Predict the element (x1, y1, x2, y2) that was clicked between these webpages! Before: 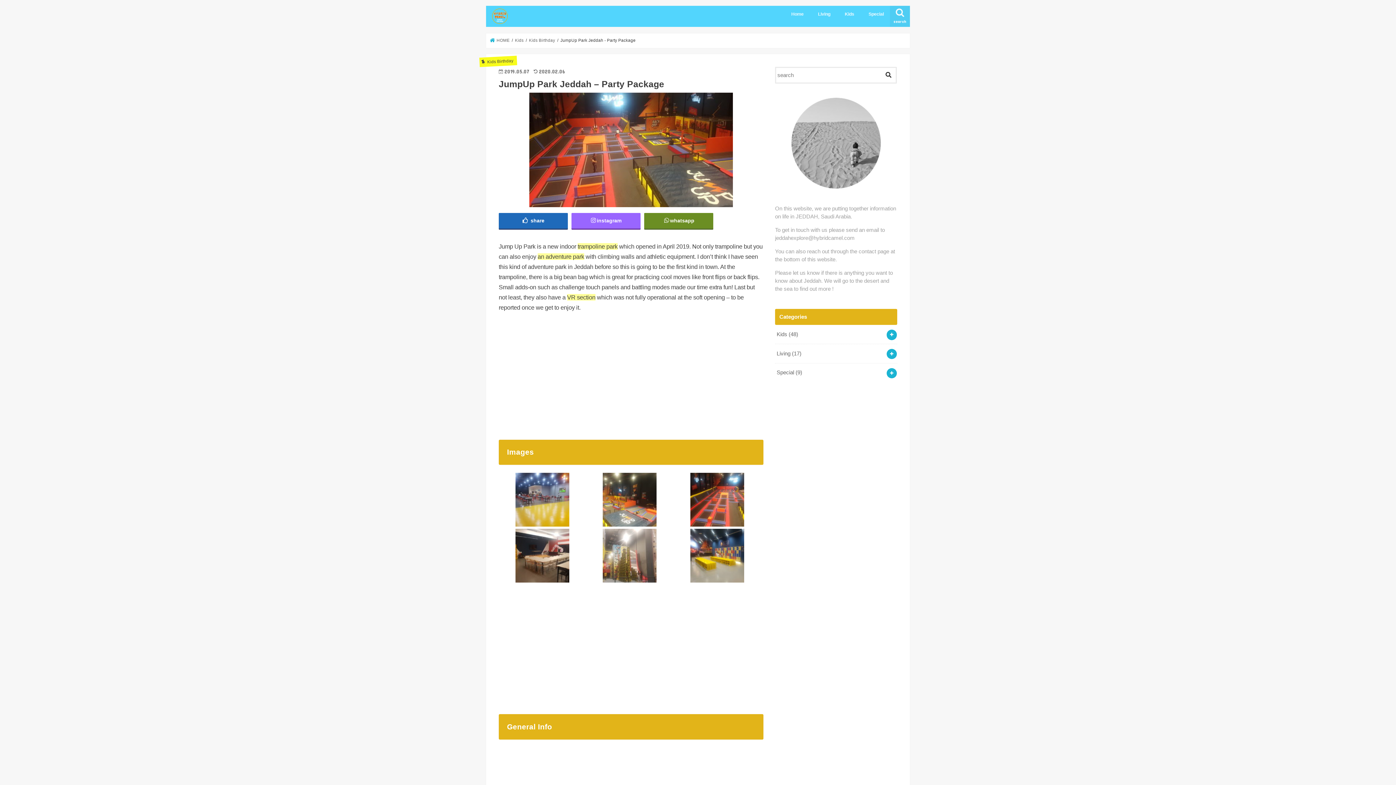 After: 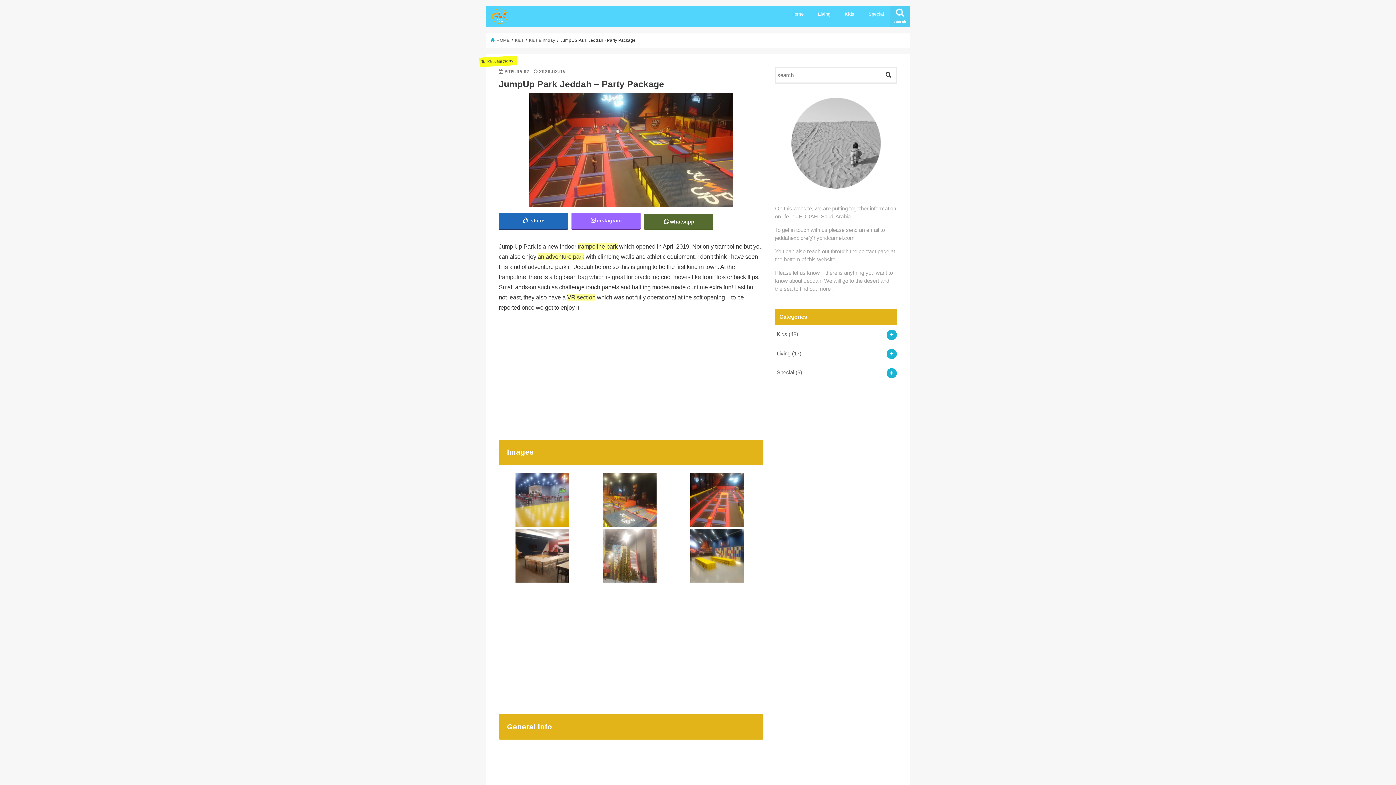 Action: bbox: (644, 213, 713, 228) label: whatsapp